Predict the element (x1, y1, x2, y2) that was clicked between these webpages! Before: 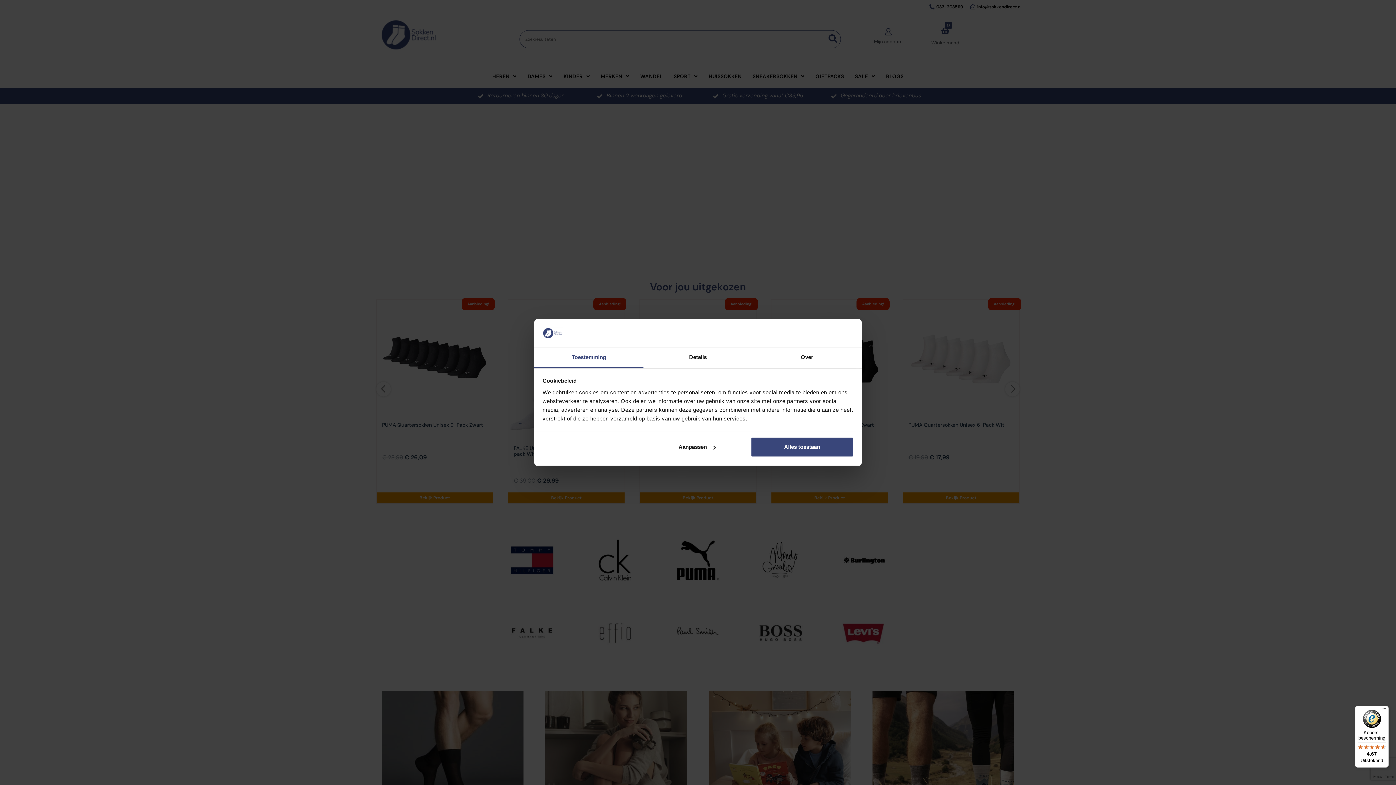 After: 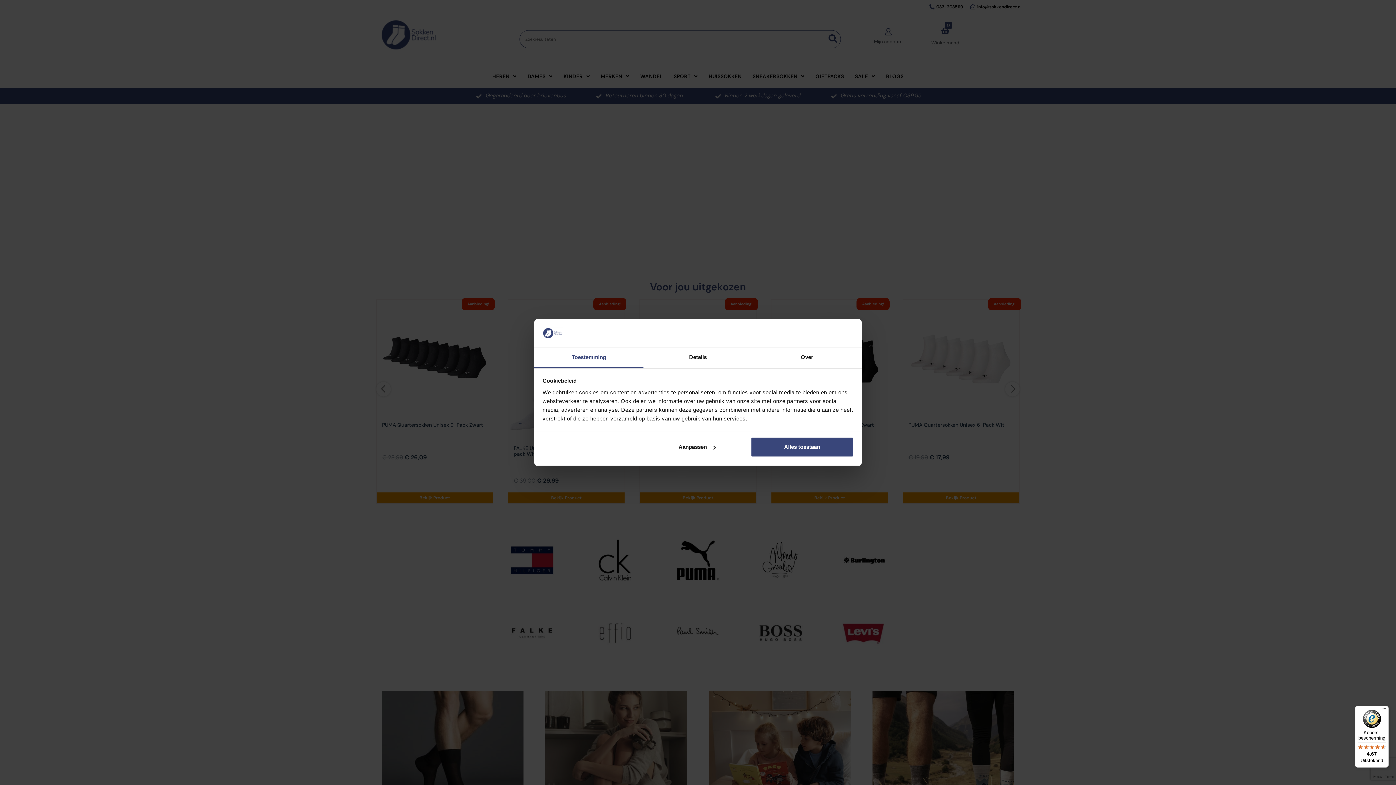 Action: bbox: (534, 347, 643, 368) label: Toestemming